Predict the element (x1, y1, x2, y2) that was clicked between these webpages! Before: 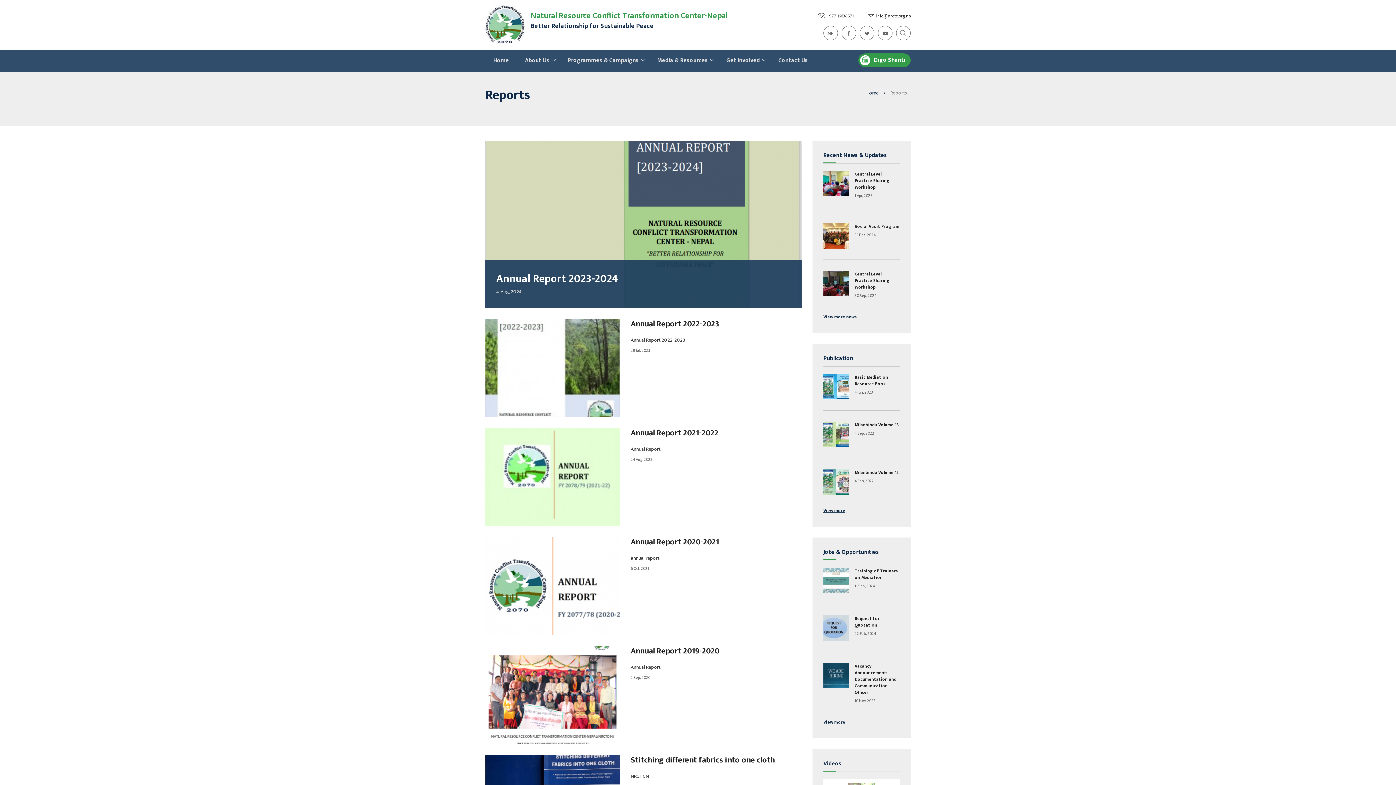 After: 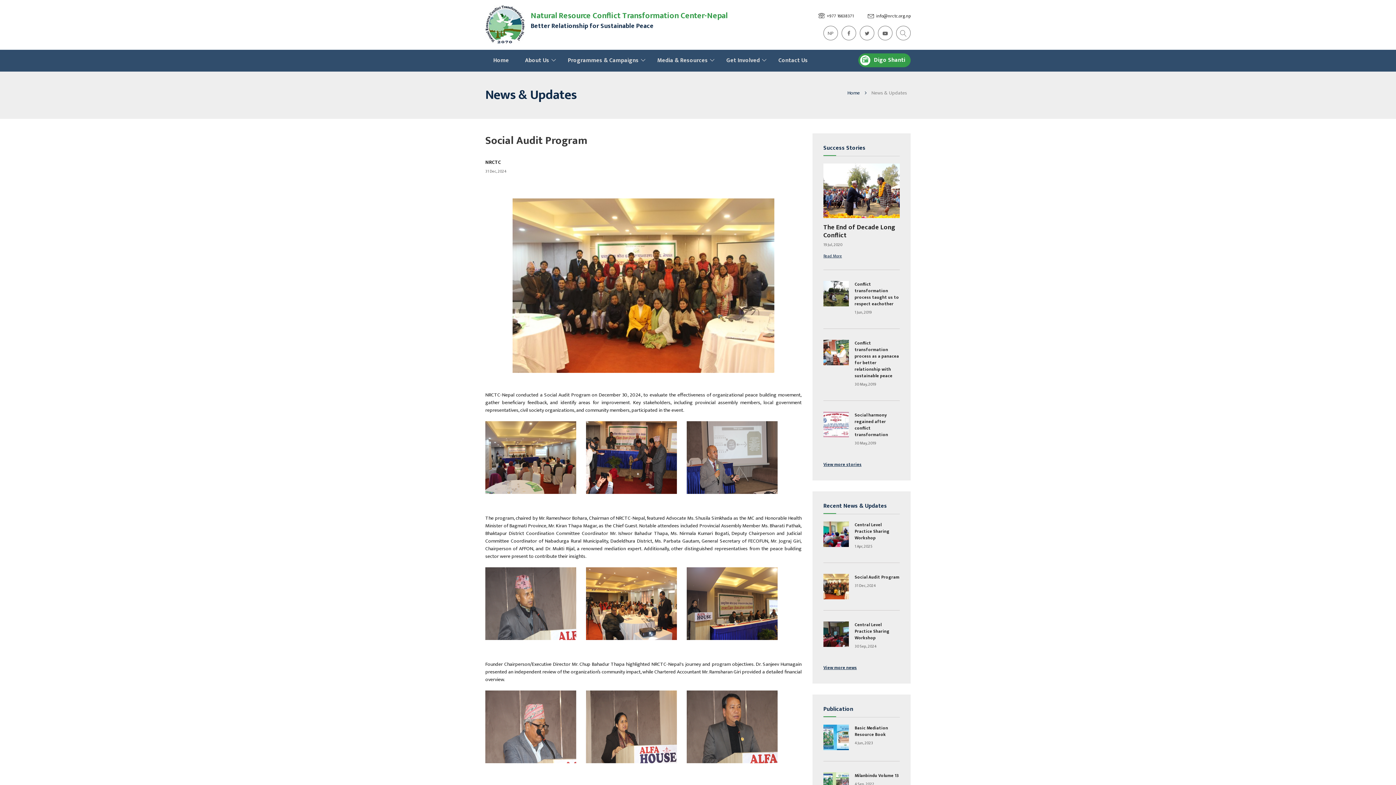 Action: bbox: (823, 223, 899, 248) label: Social Audit Program
31 Dec, 2024